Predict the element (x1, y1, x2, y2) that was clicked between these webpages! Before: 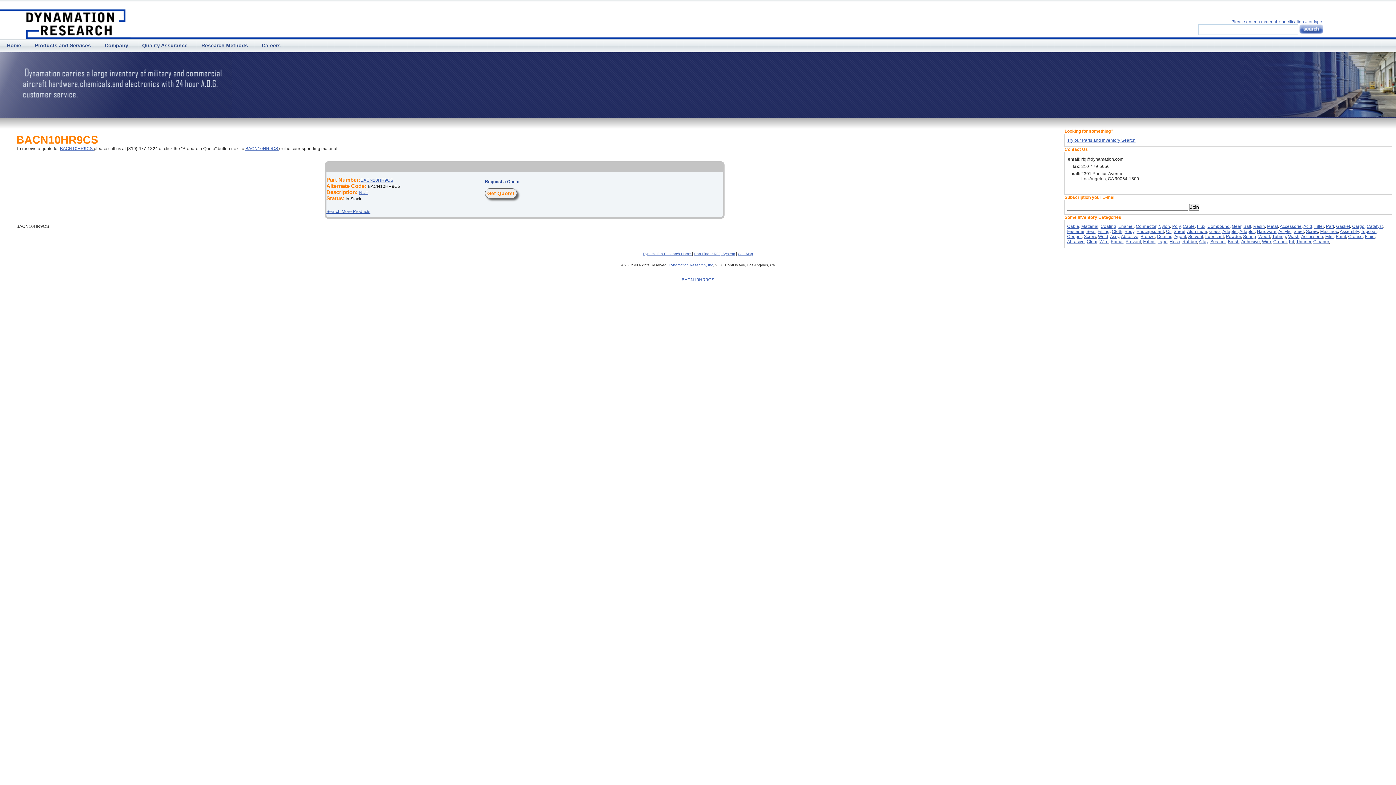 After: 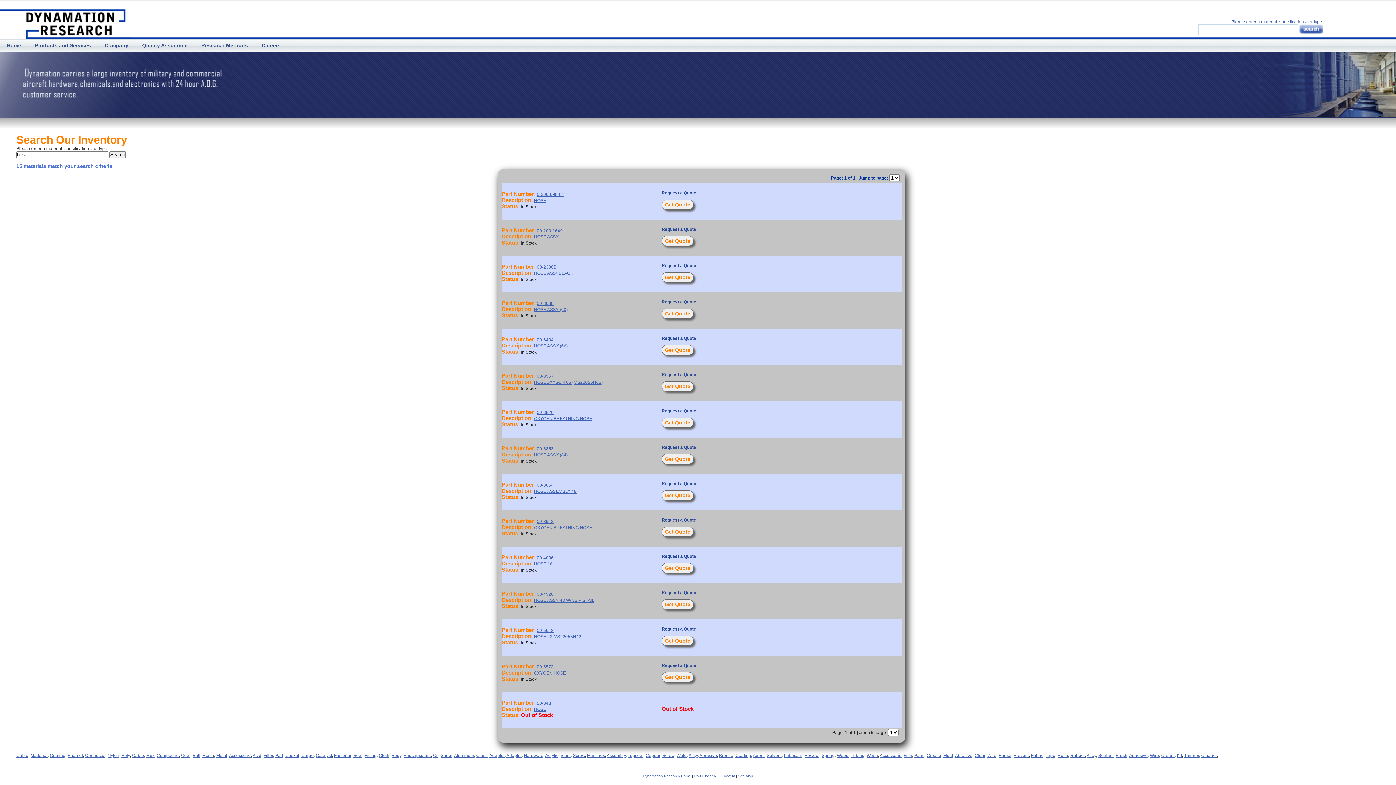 Action: label: Hose bbox: (1169, 239, 1180, 244)